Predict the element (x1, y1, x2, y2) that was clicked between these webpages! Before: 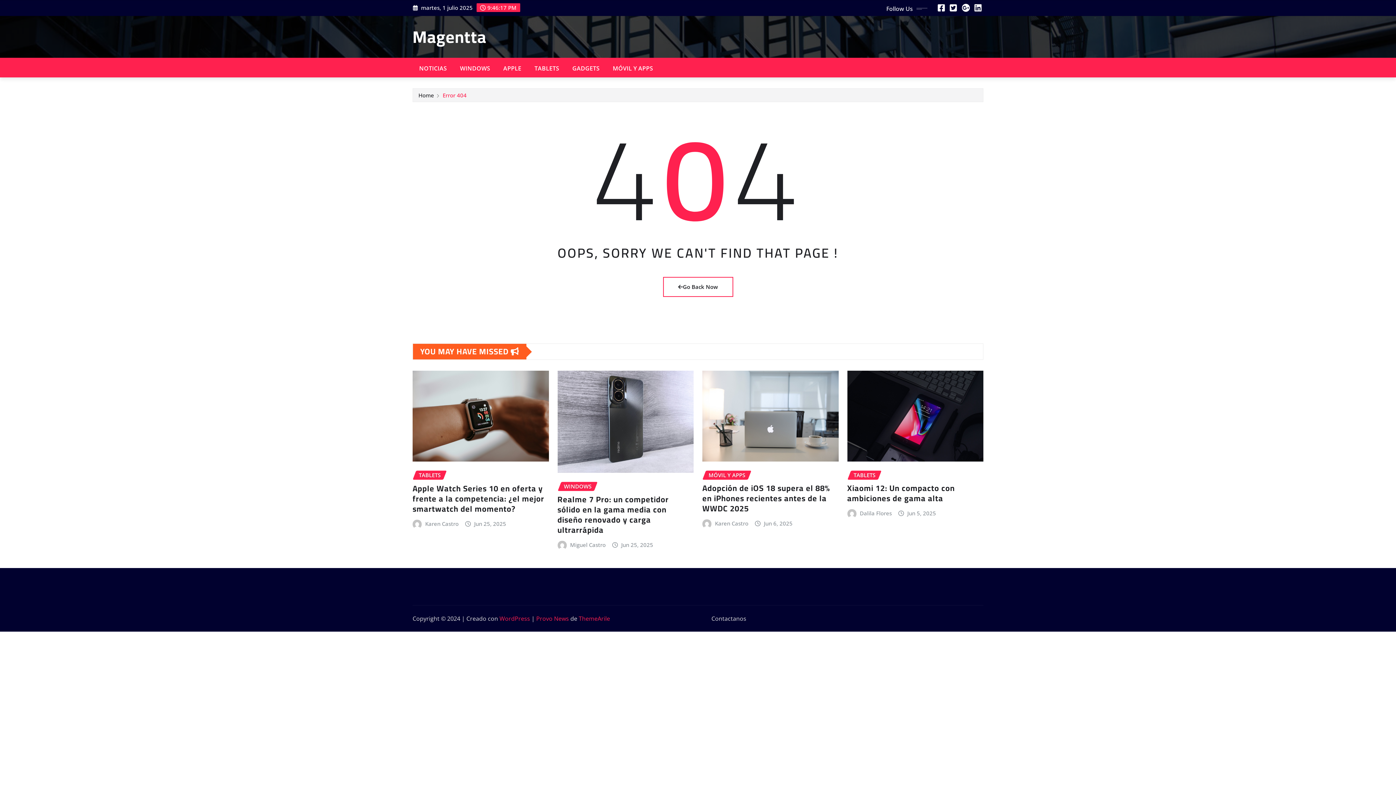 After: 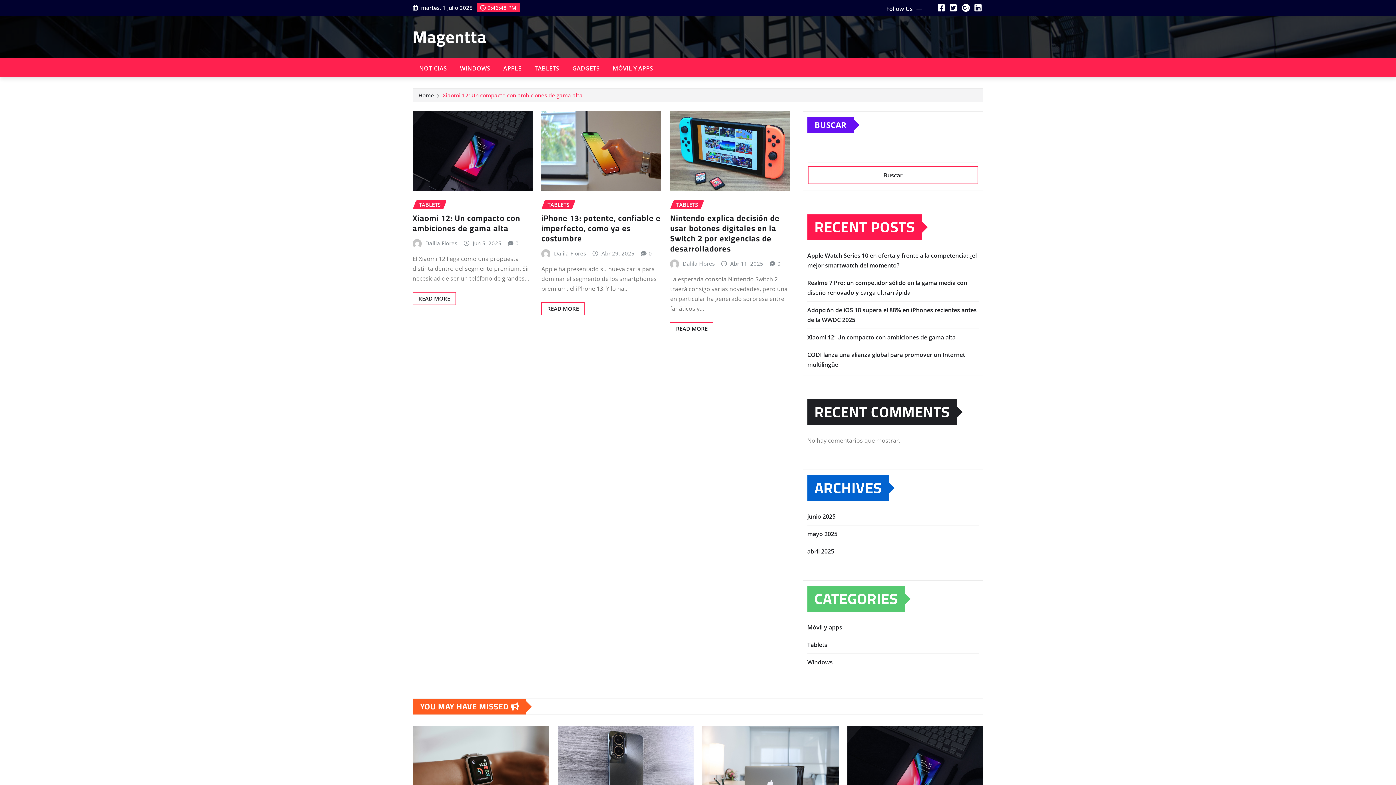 Action: label: Dalila Flores bbox: (860, 509, 892, 518)